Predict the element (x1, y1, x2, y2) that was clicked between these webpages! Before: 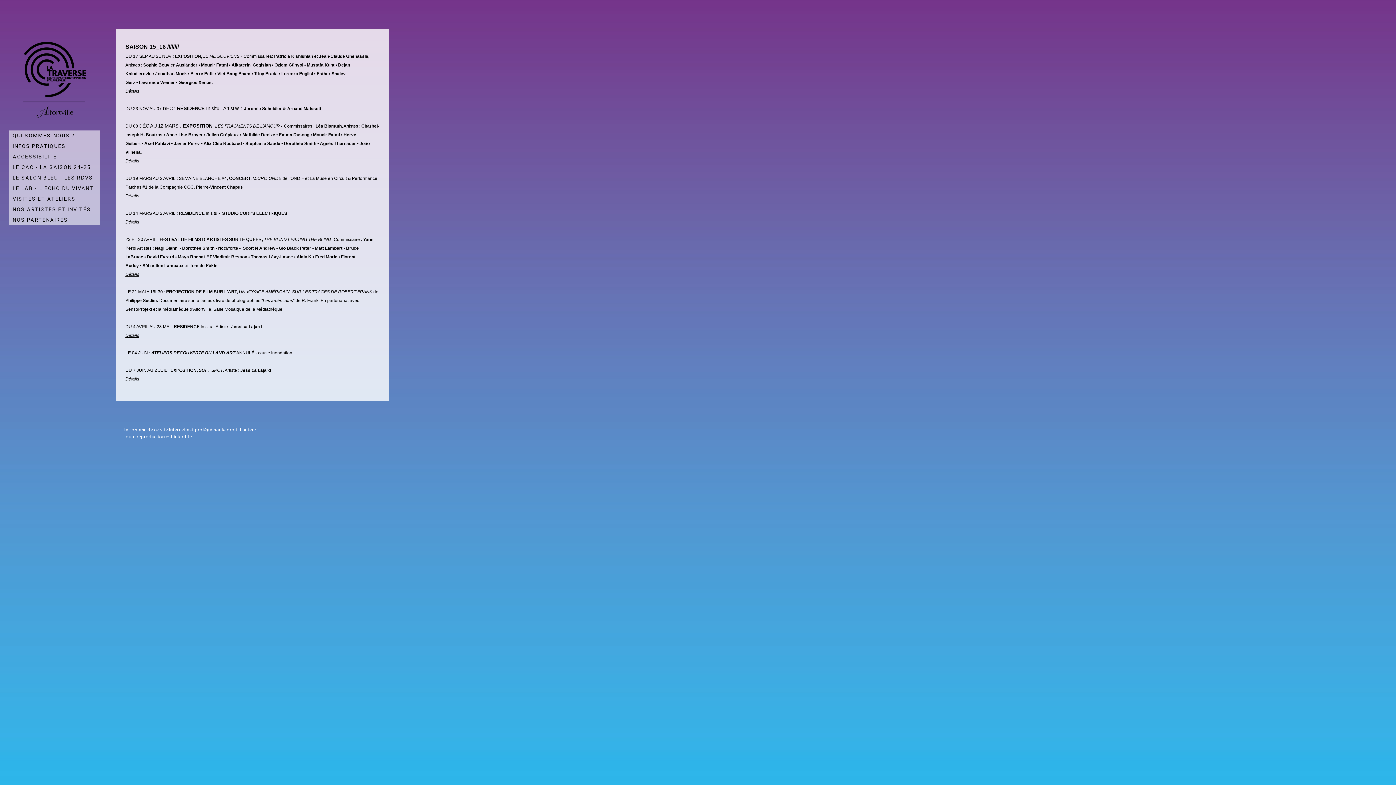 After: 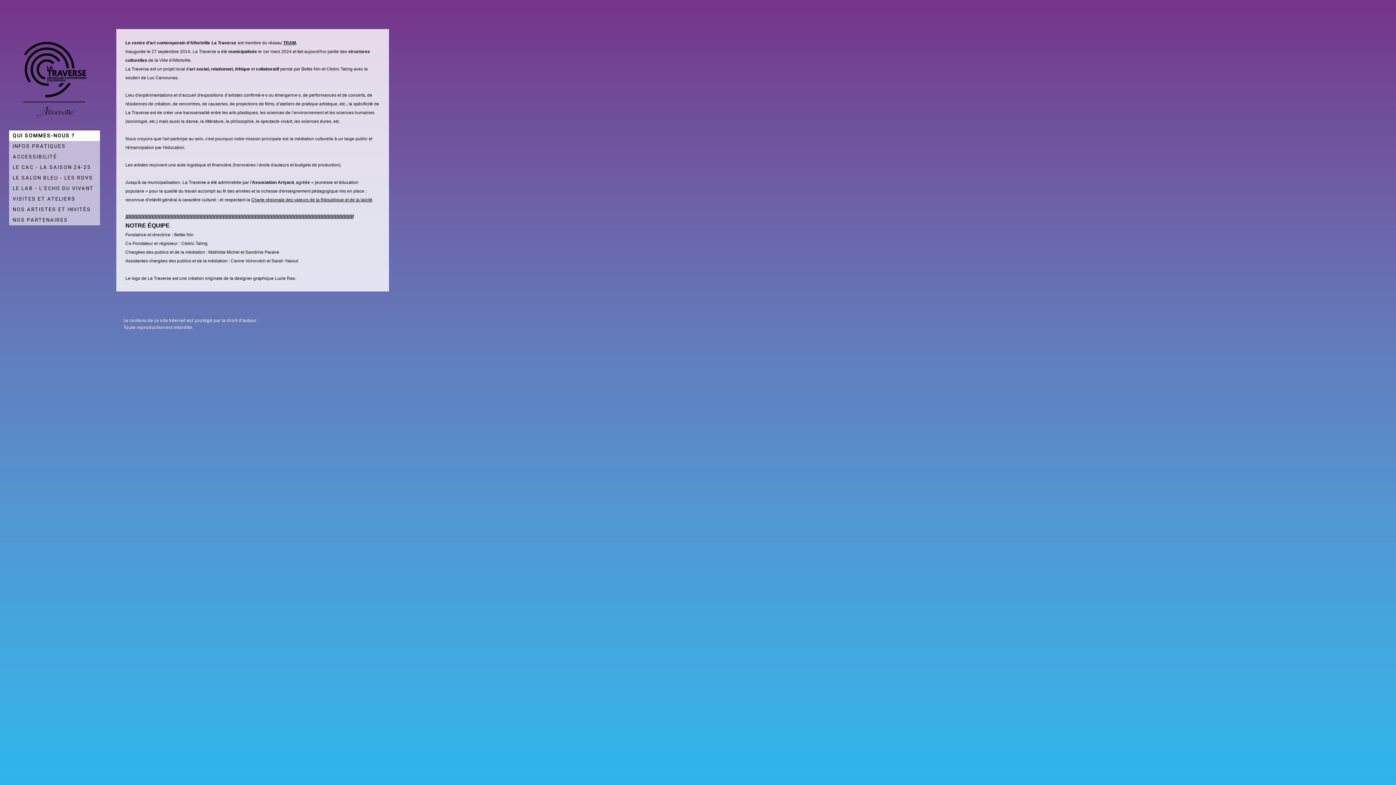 Action: bbox: (9, 130, 100, 140) label: QUI SOMMES-NOUS ?